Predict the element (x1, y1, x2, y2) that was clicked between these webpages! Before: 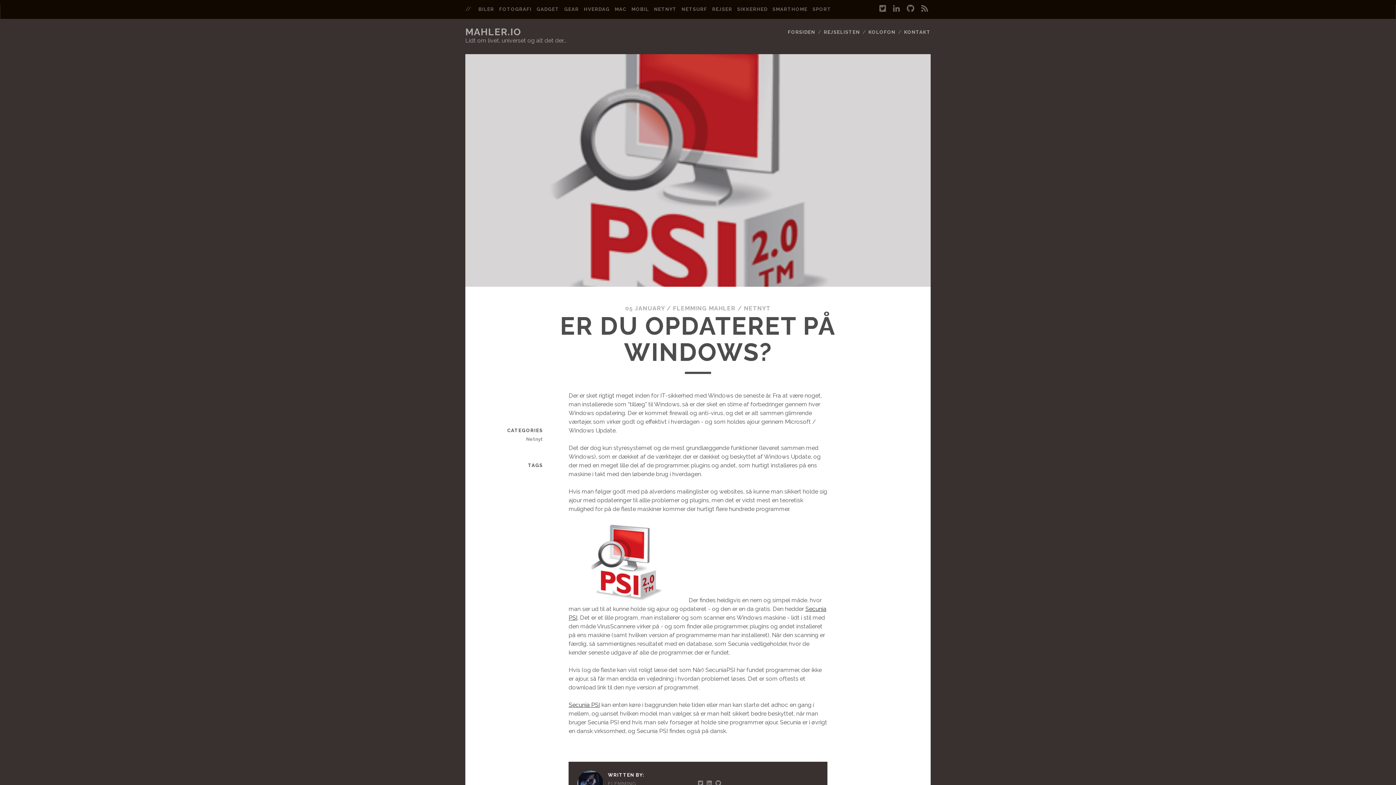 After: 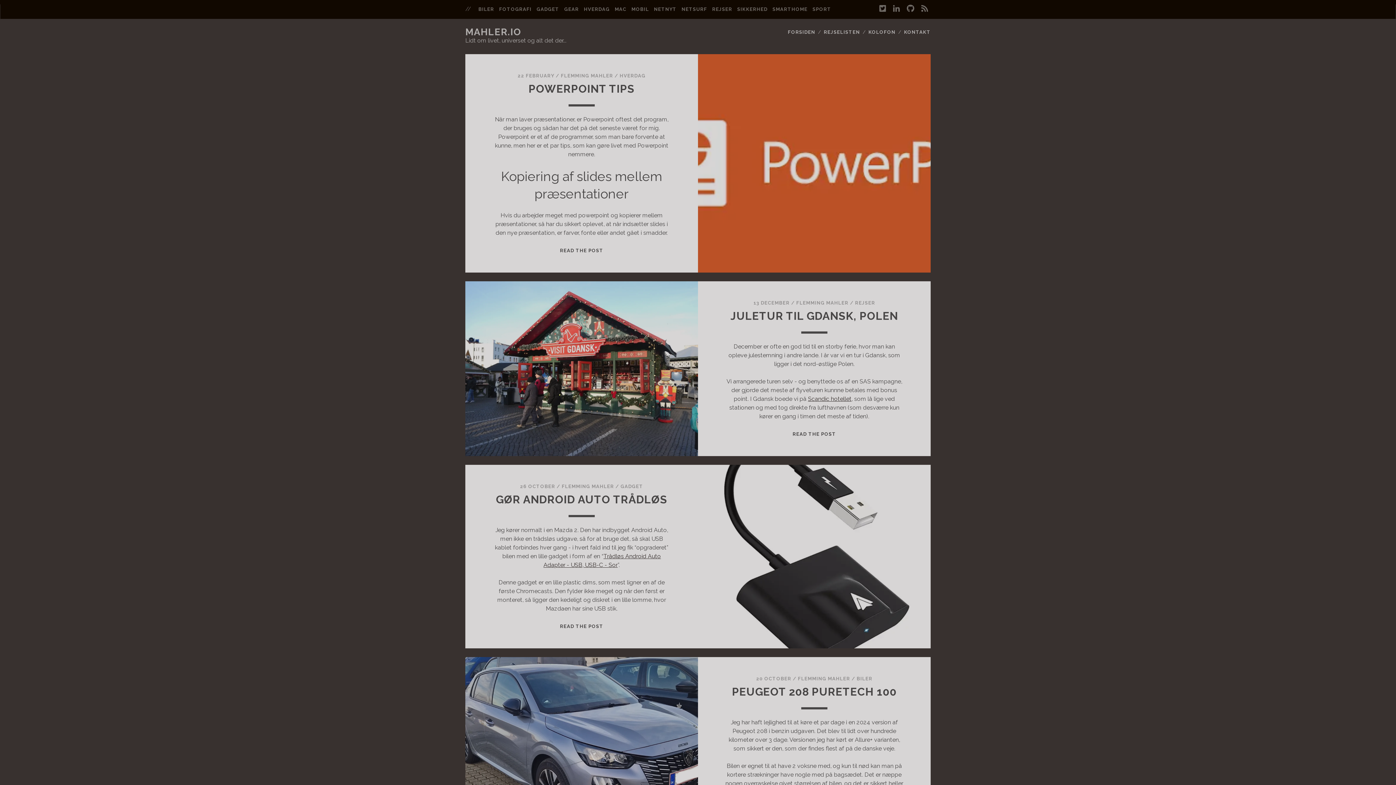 Action: bbox: (788, 28, 815, 36) label: FORSIDEN